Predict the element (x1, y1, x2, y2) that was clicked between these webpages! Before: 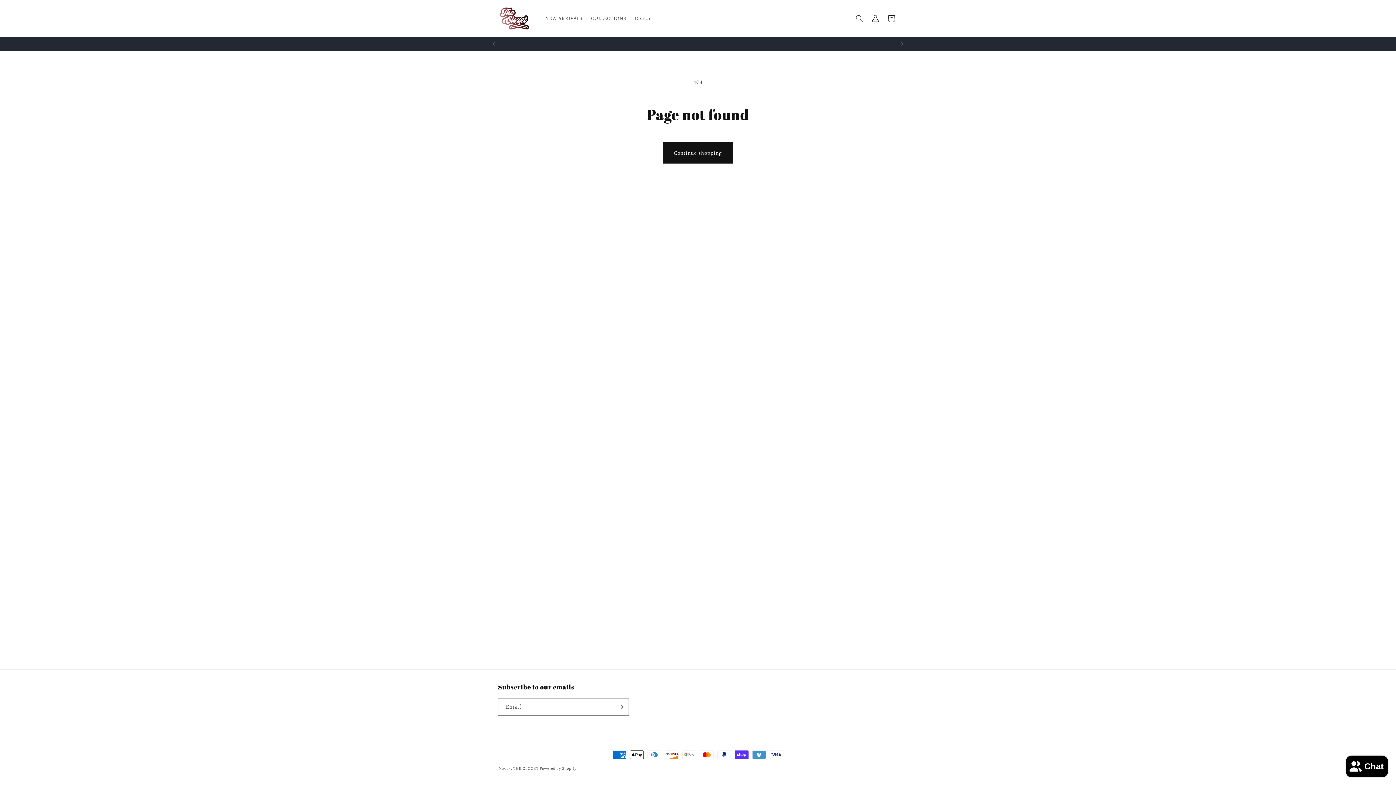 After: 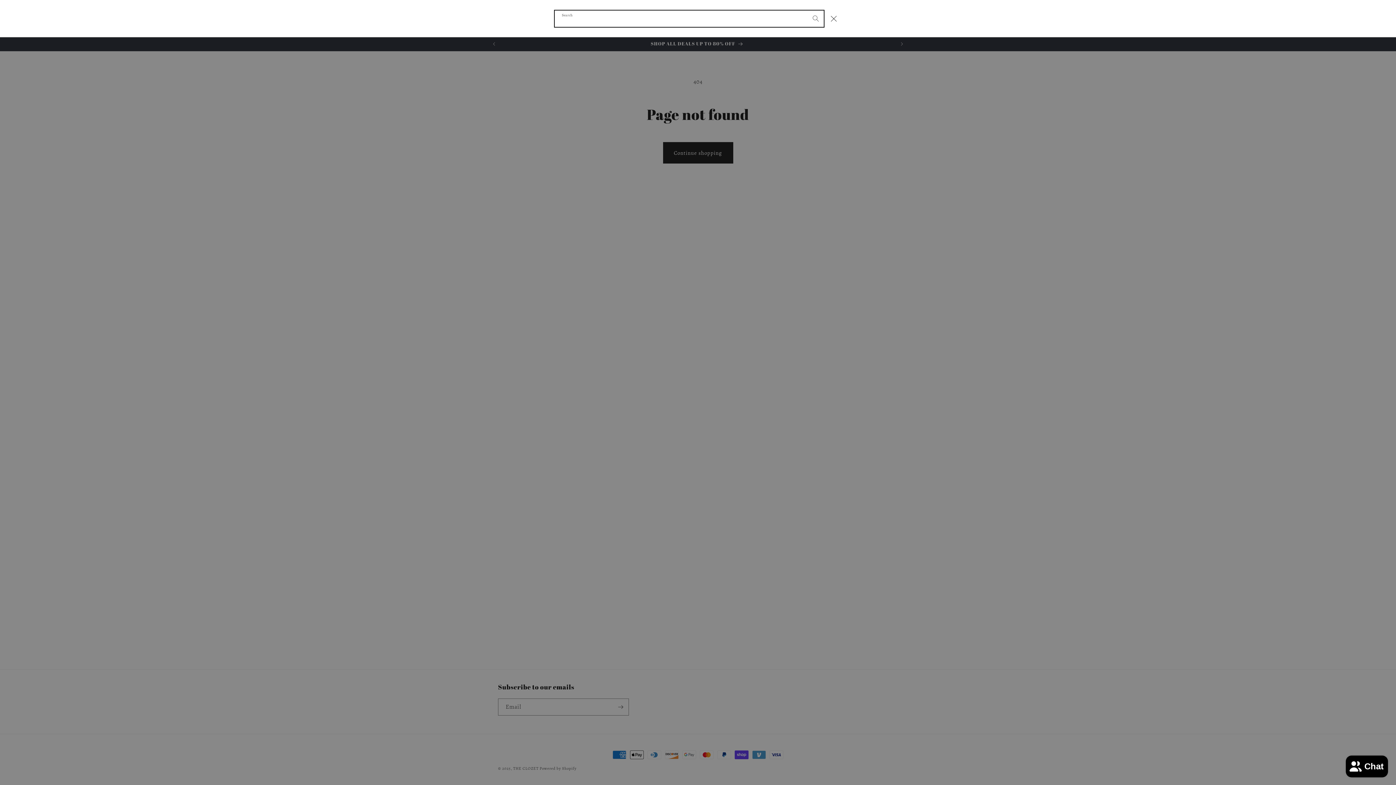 Action: label: Search bbox: (851, 10, 867, 26)